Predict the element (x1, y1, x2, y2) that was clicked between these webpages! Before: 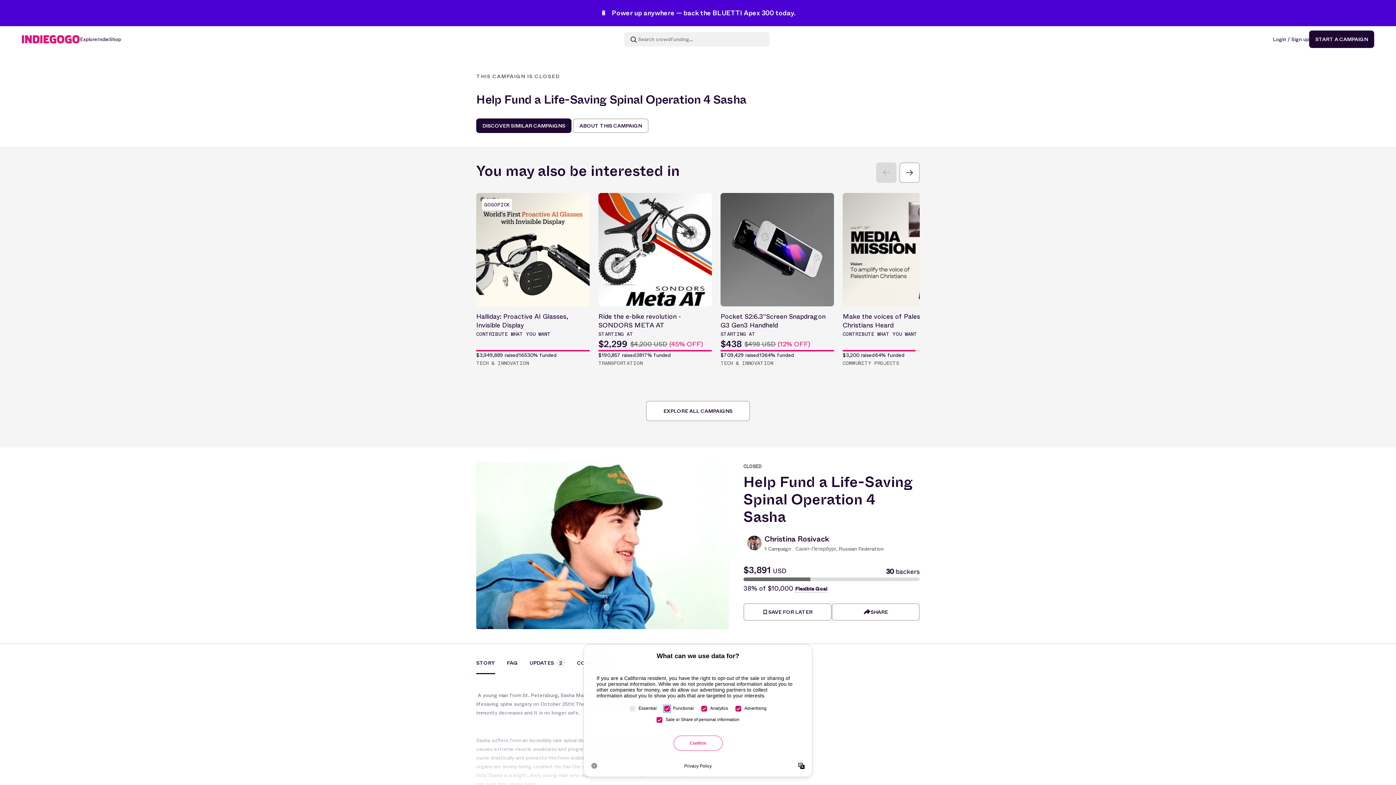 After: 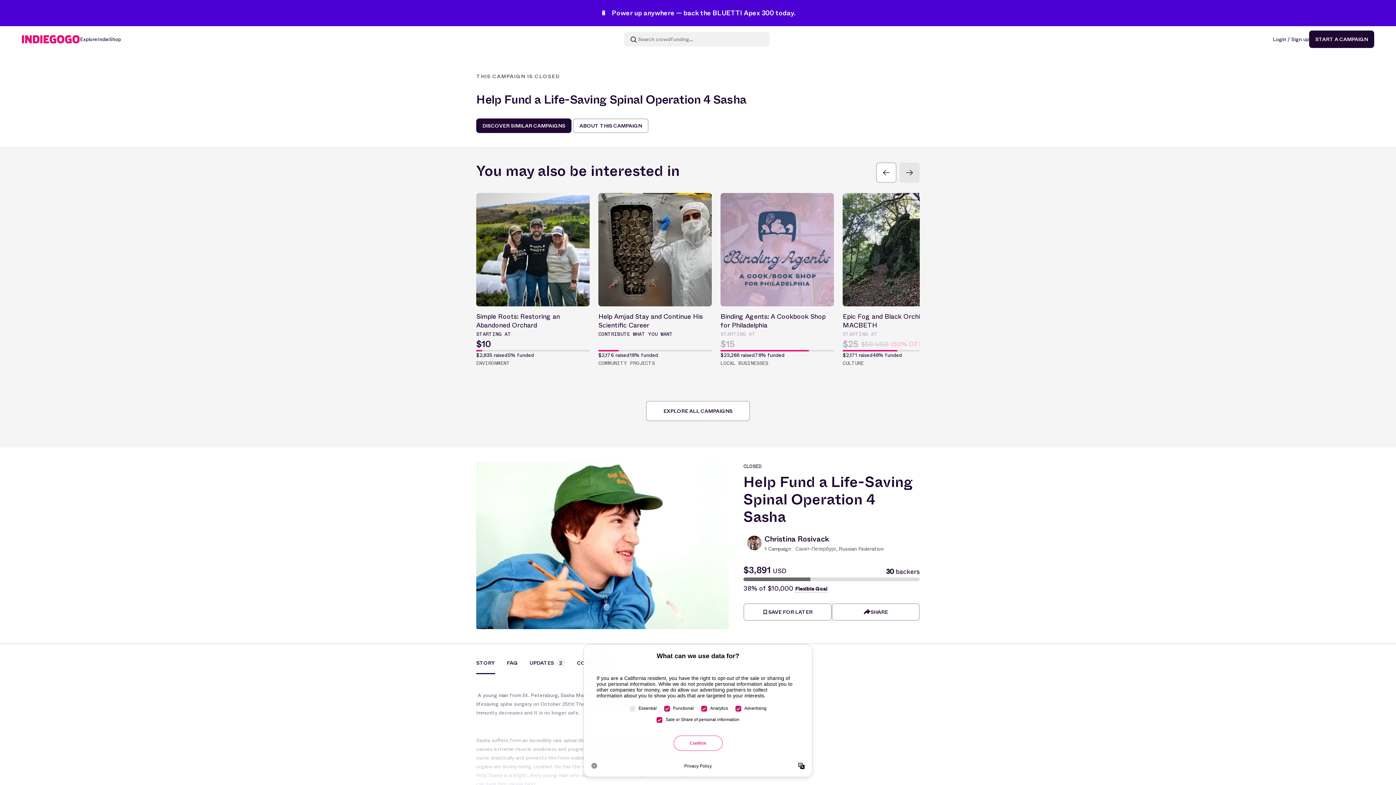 Action: bbox: (899, 162, 920, 182)